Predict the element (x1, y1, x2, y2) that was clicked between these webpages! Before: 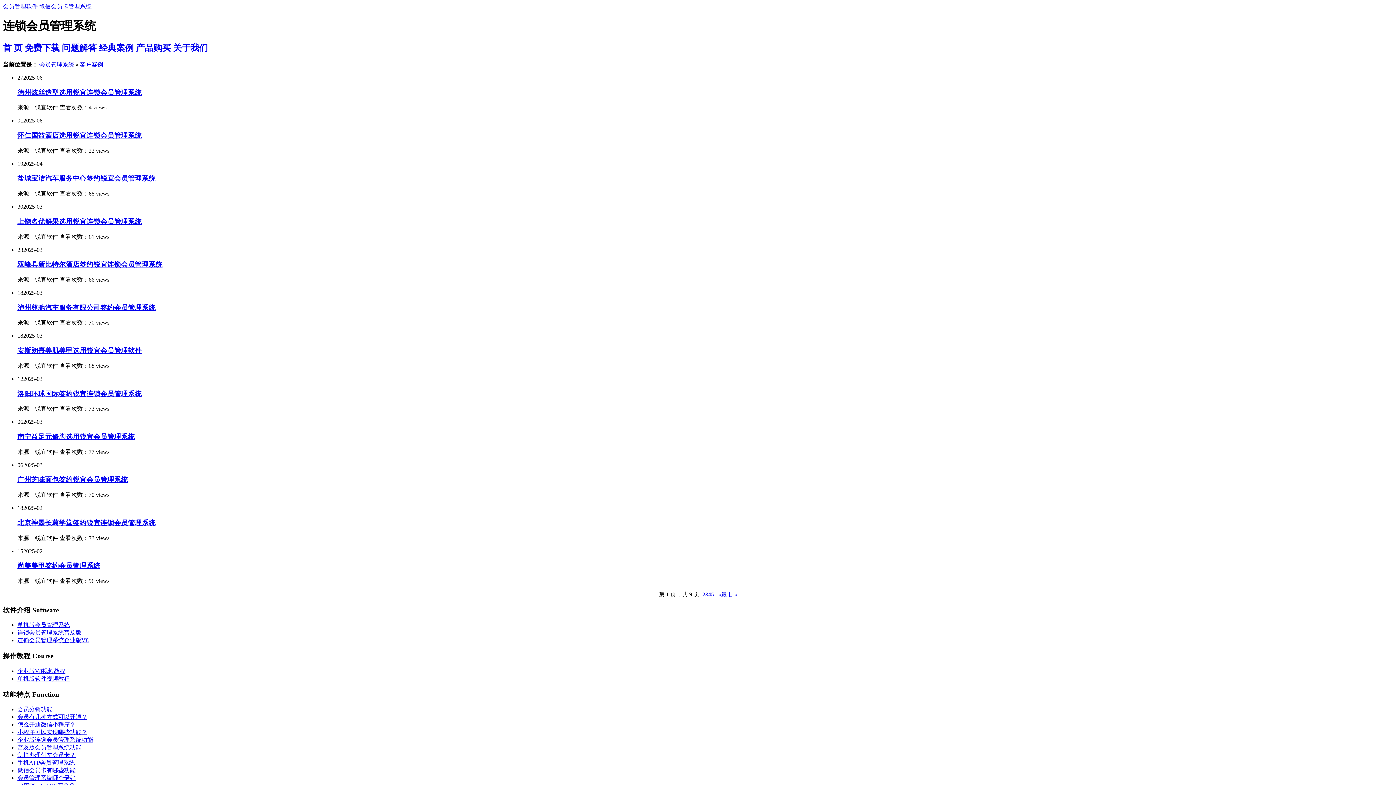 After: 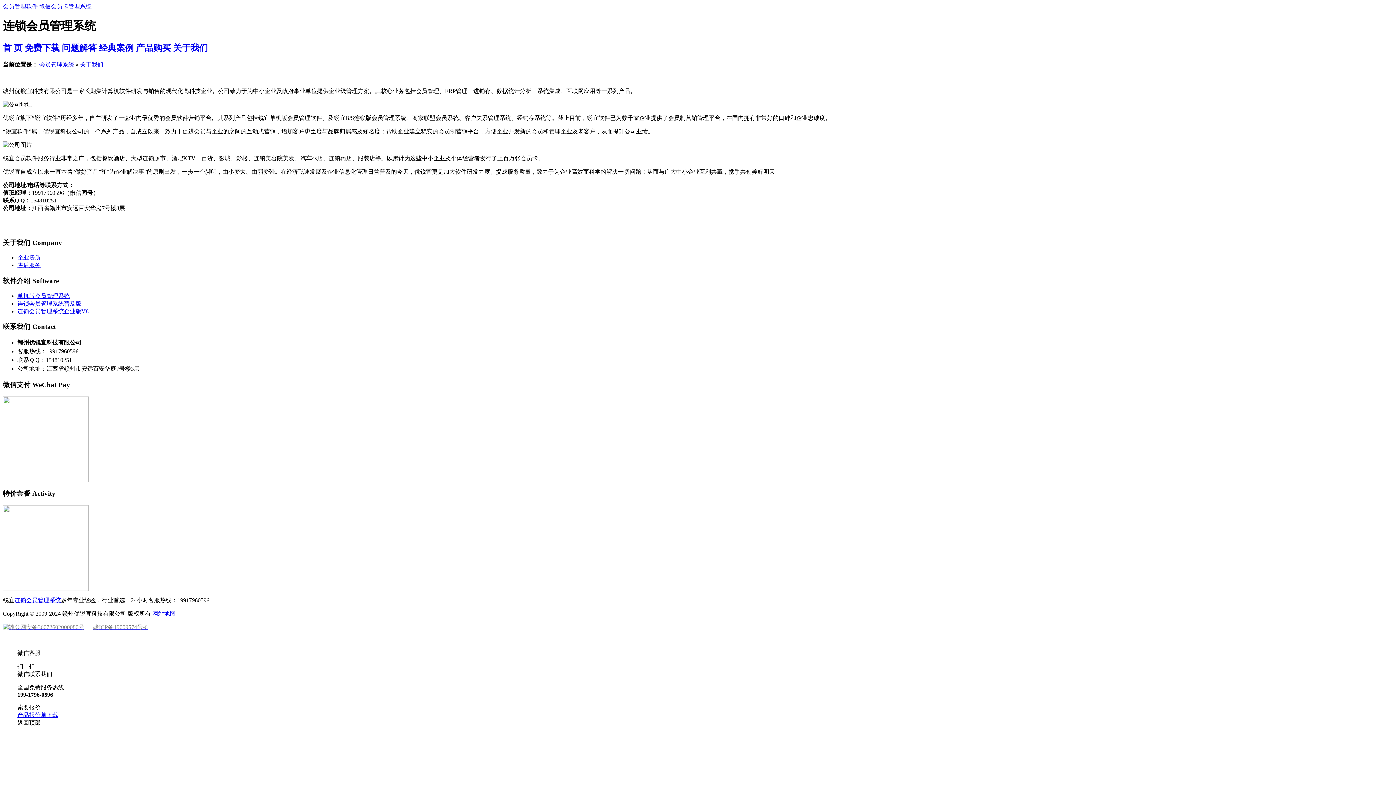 Action: bbox: (173, 43, 208, 52) label: 关于我们